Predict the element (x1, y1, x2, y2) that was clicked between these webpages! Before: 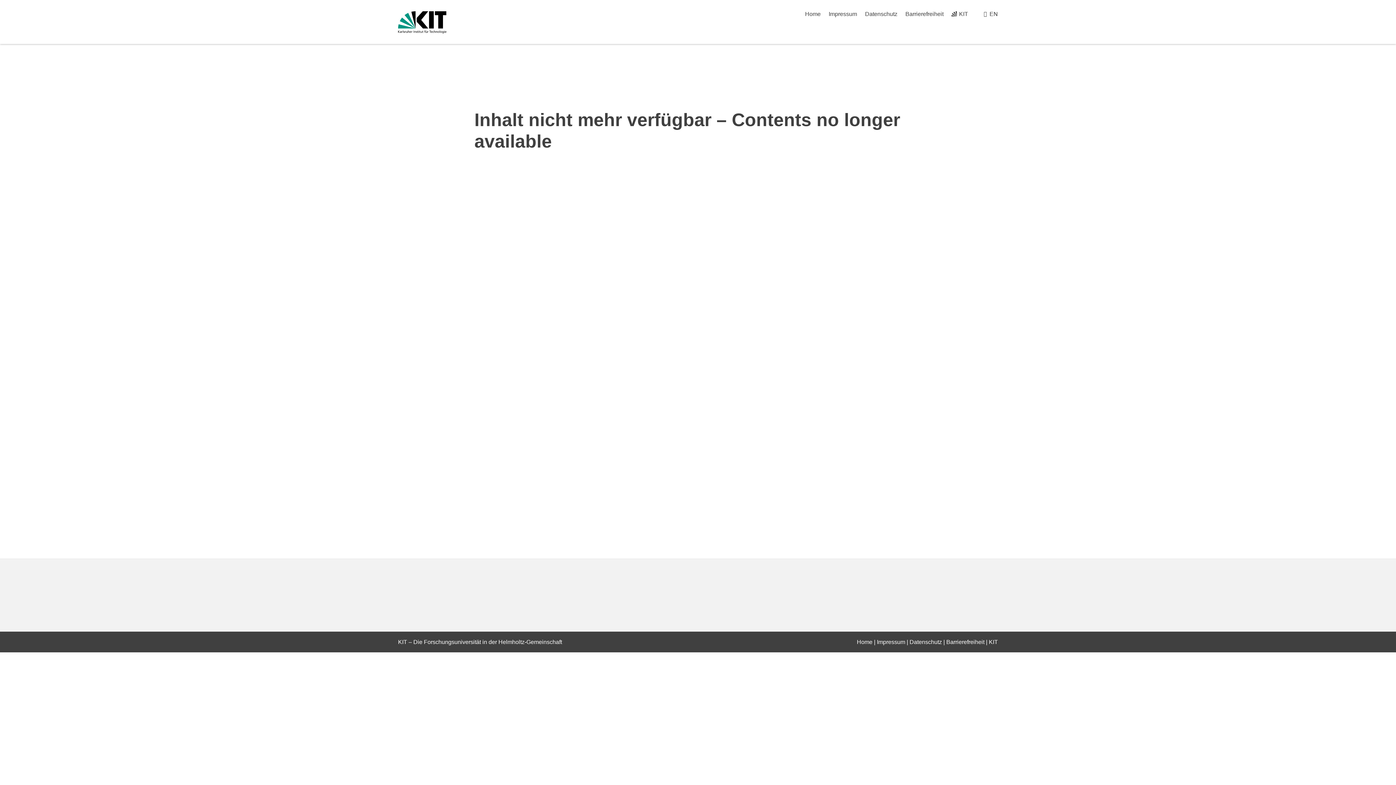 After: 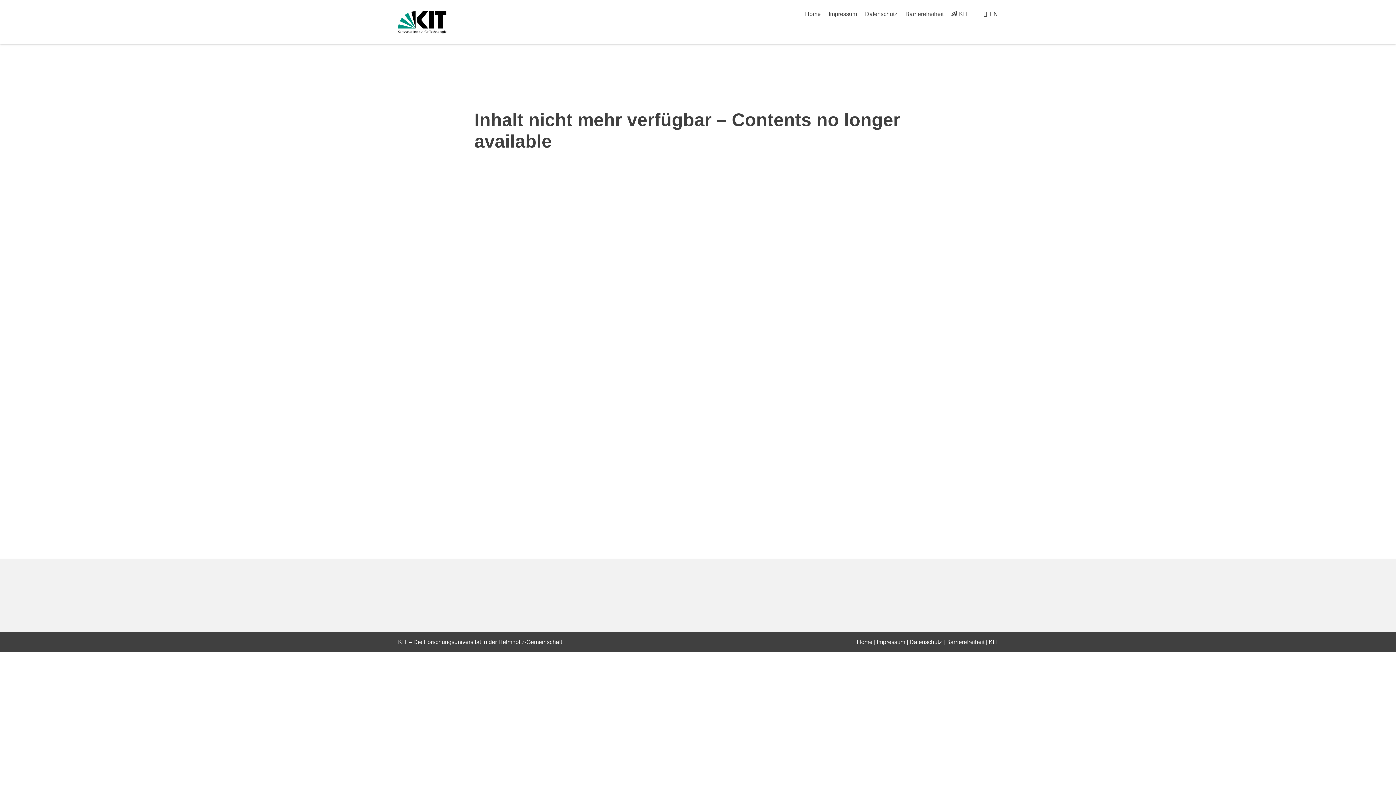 Action: label: Home bbox: (857, 639, 872, 645)